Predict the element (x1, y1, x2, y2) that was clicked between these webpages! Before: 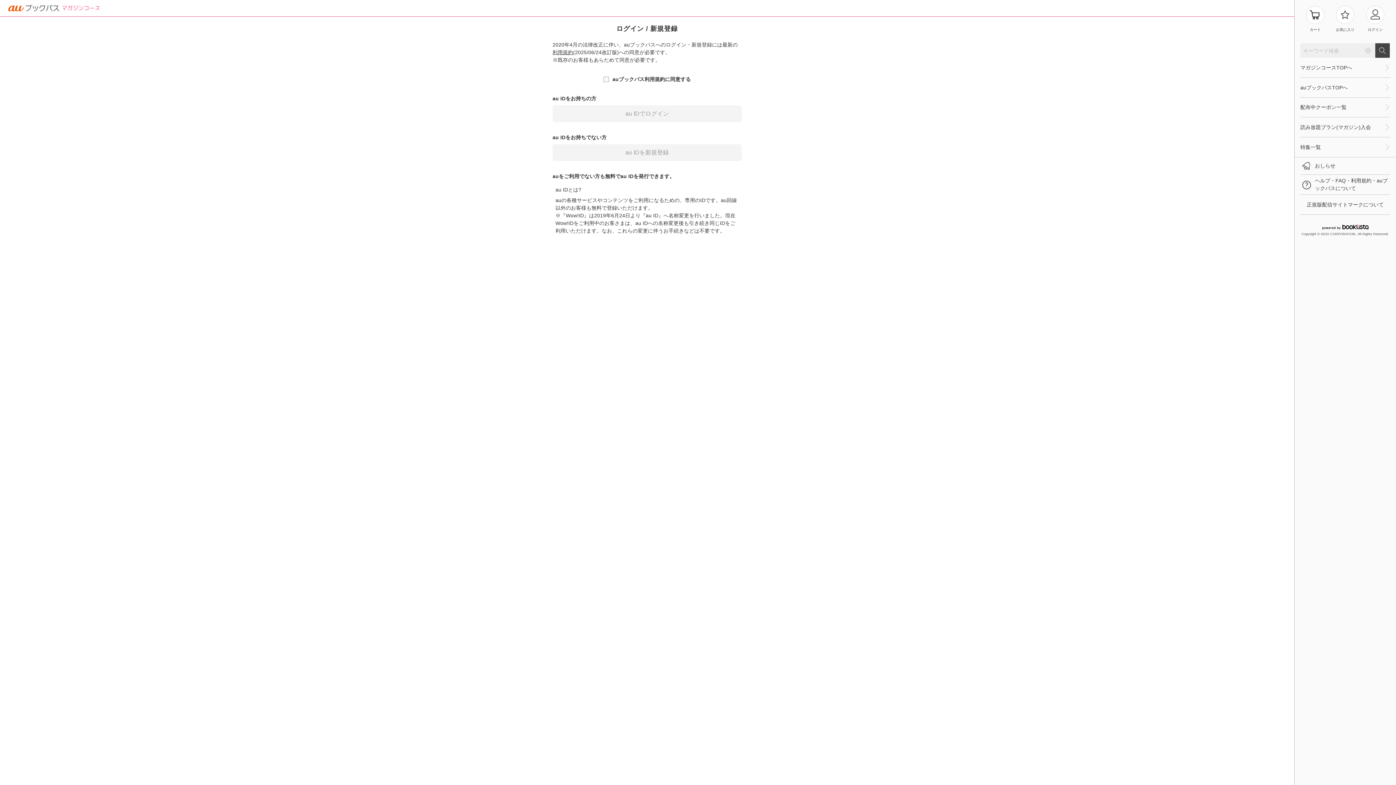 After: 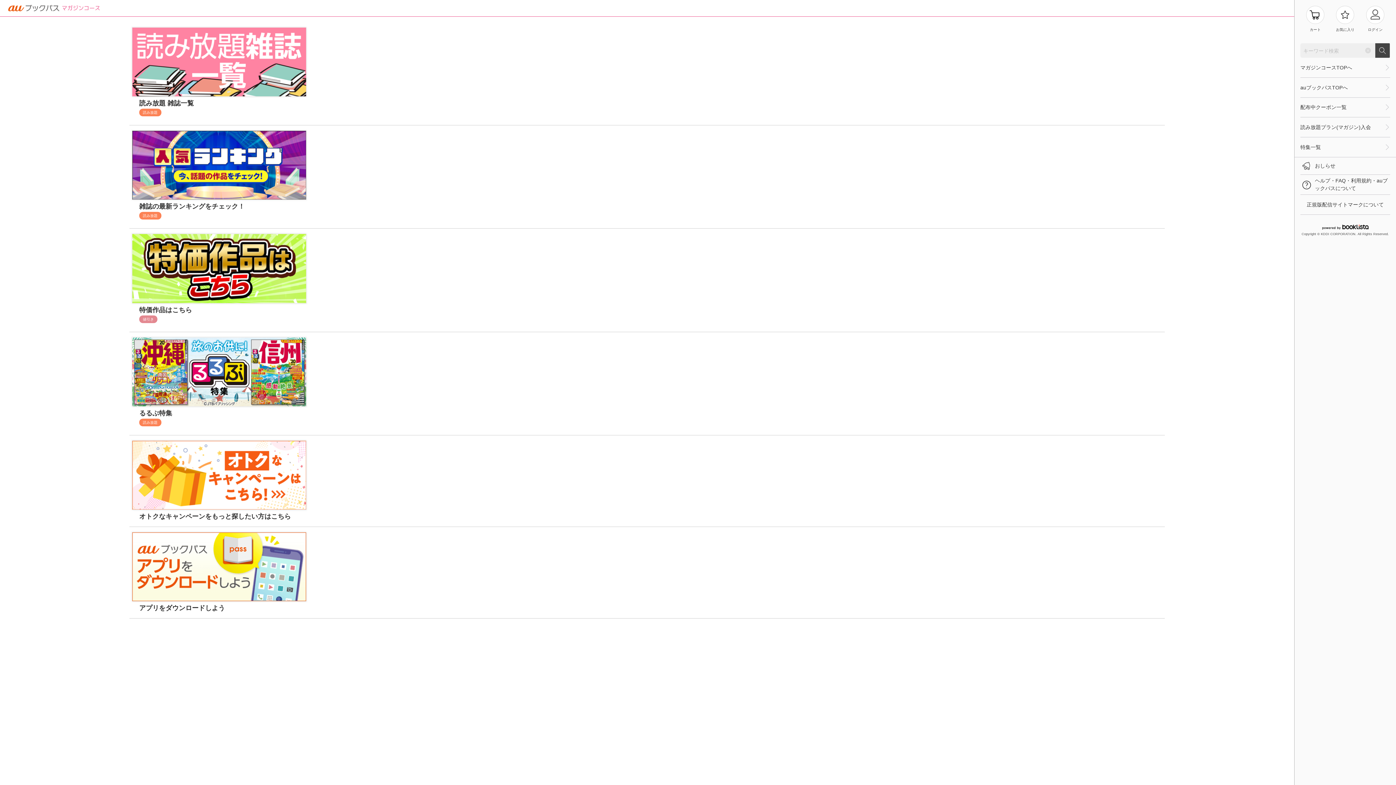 Action: label: 特集一覧 bbox: (1300, 137, 1383, 157)